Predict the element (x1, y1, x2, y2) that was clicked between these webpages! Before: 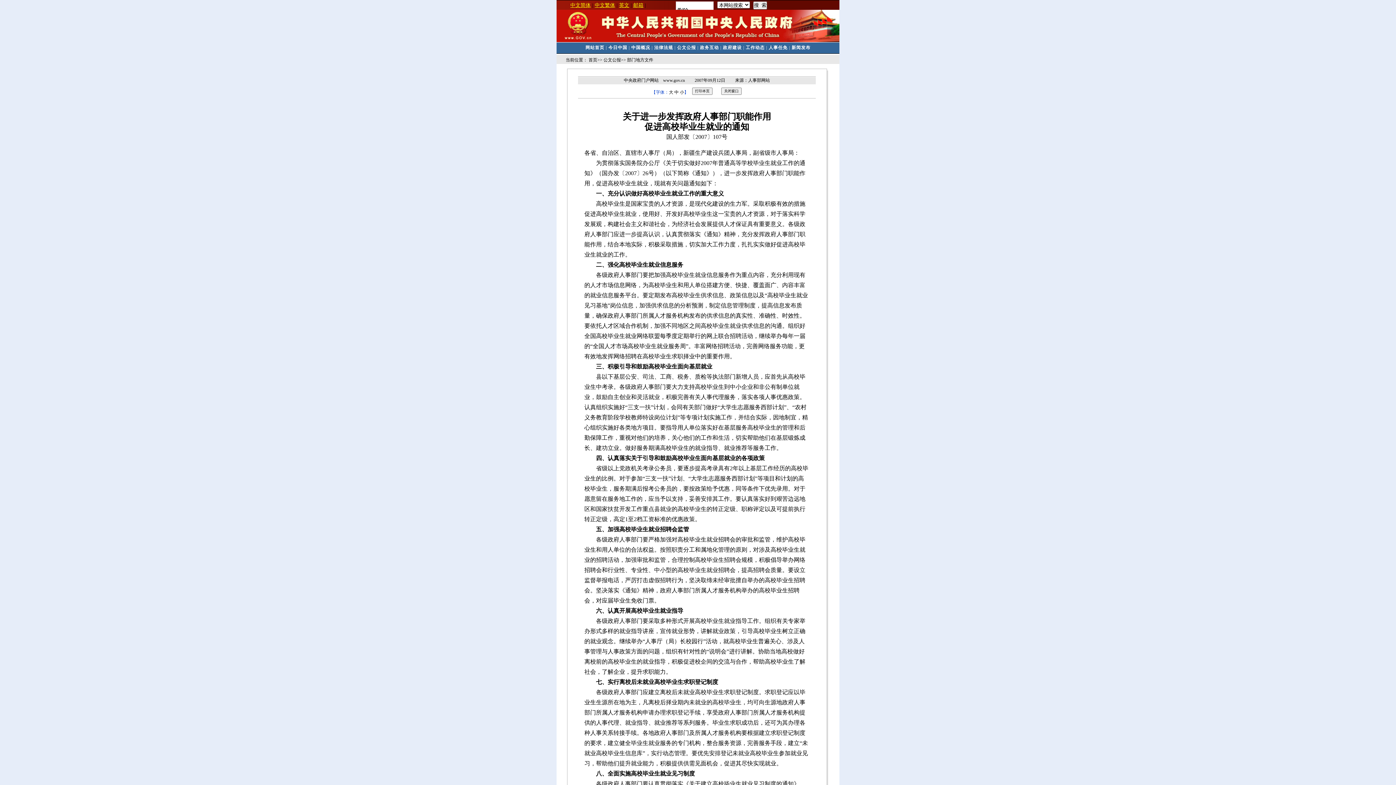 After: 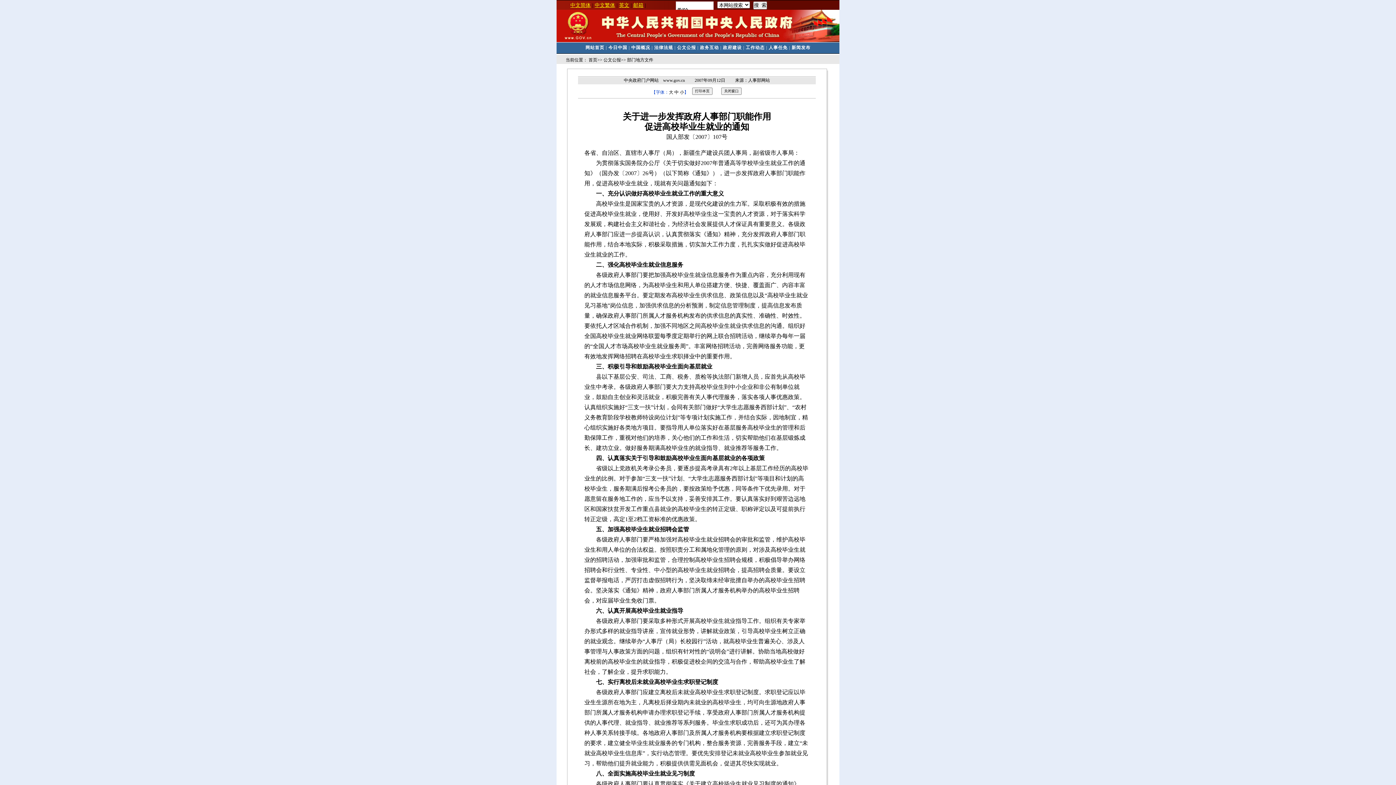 Action: bbox: (588, 57, 597, 62) label: 首页